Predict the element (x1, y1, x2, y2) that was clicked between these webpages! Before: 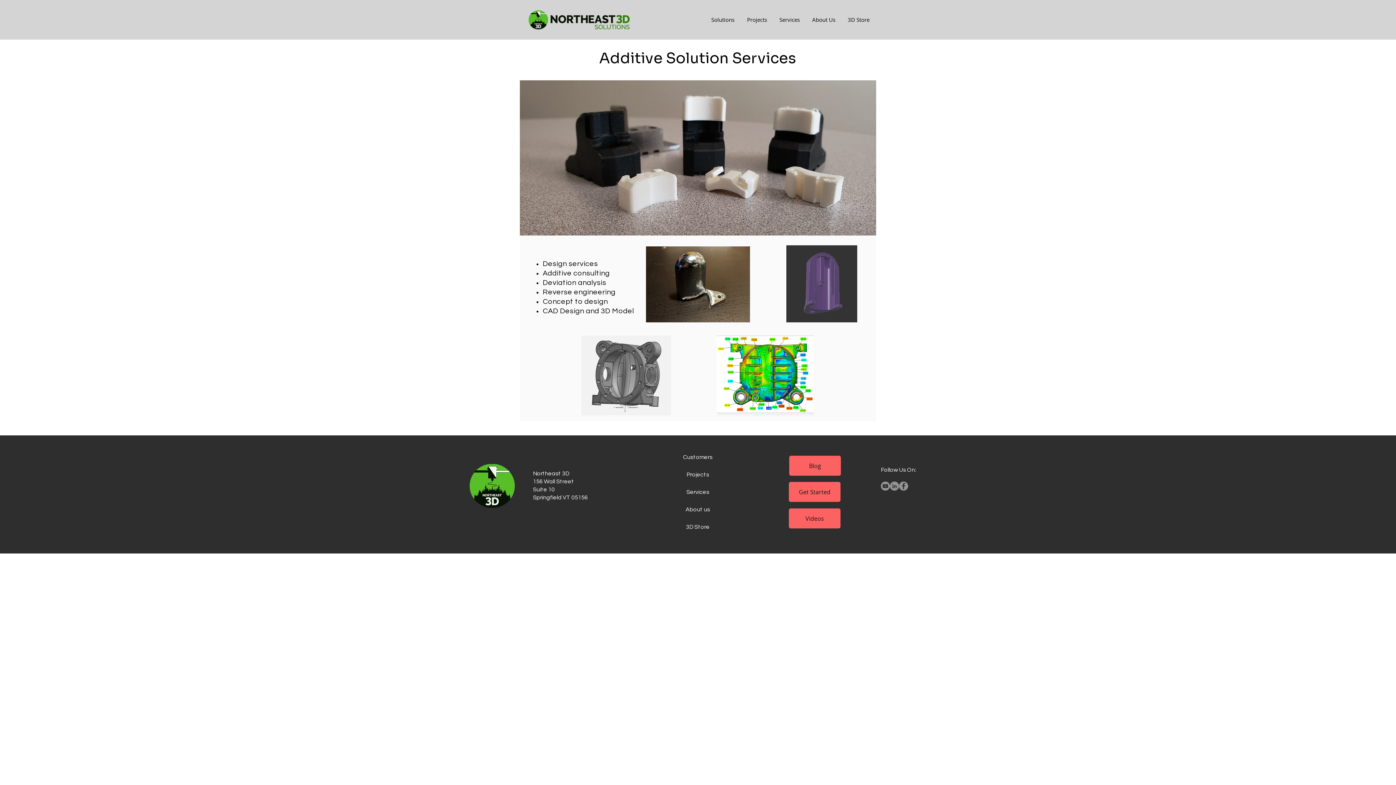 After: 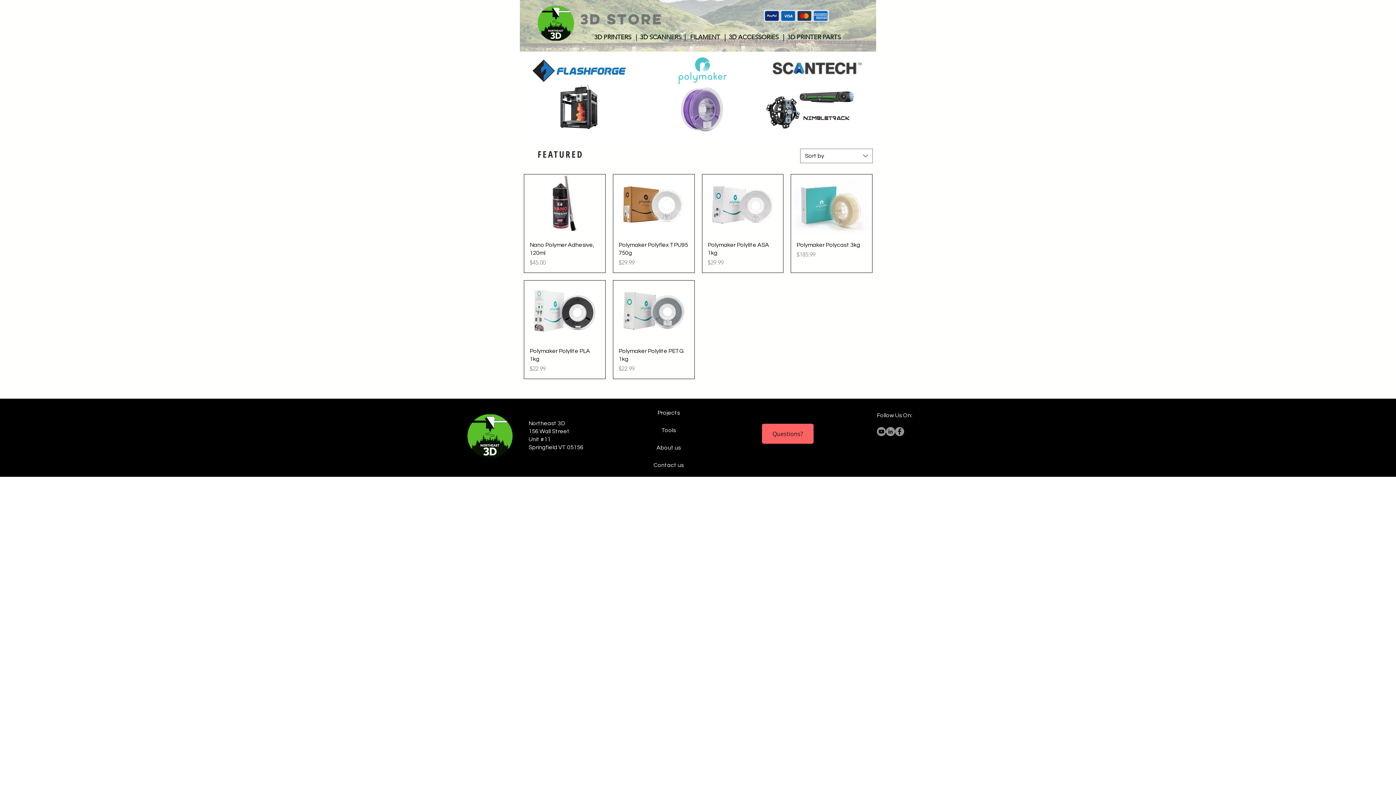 Action: bbox: (841, 13, 876, 25) label: 3D Store